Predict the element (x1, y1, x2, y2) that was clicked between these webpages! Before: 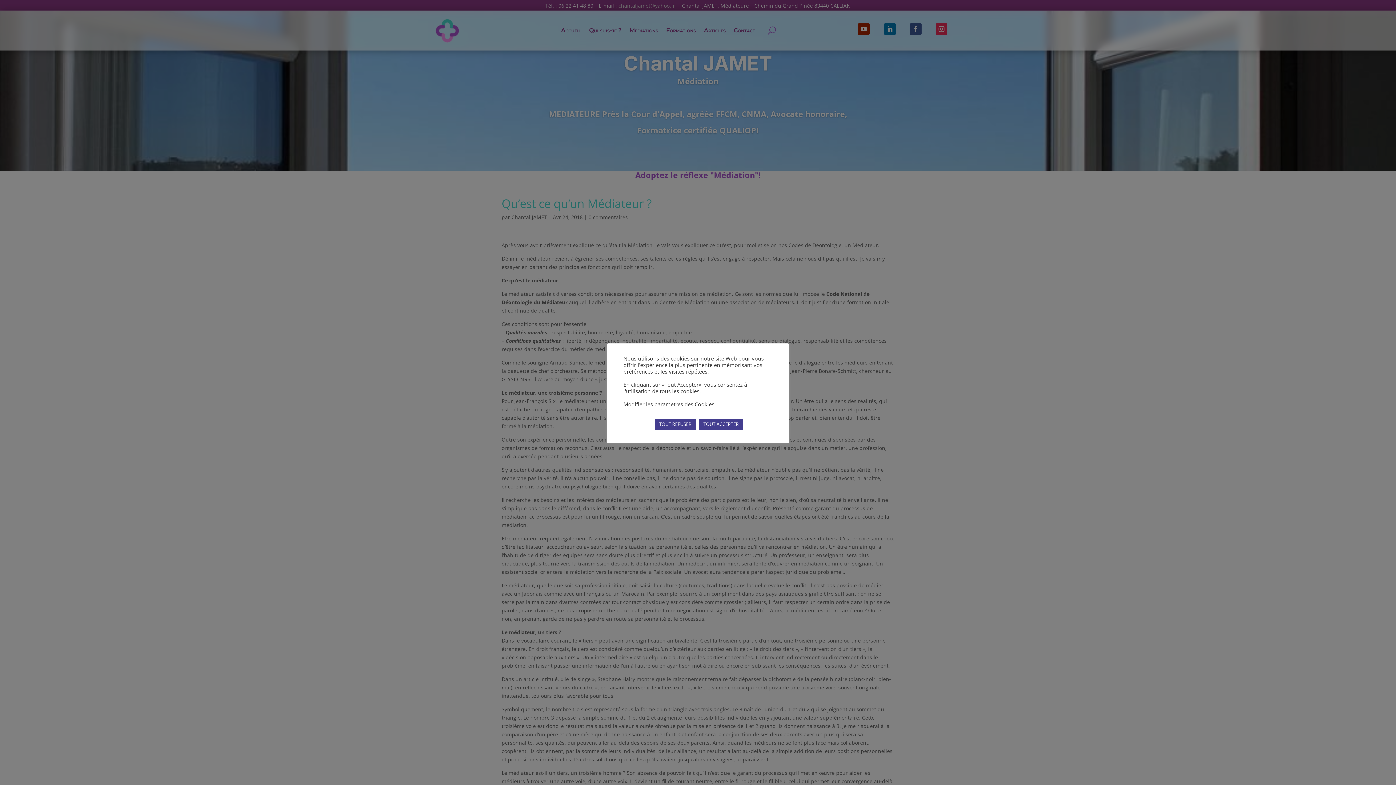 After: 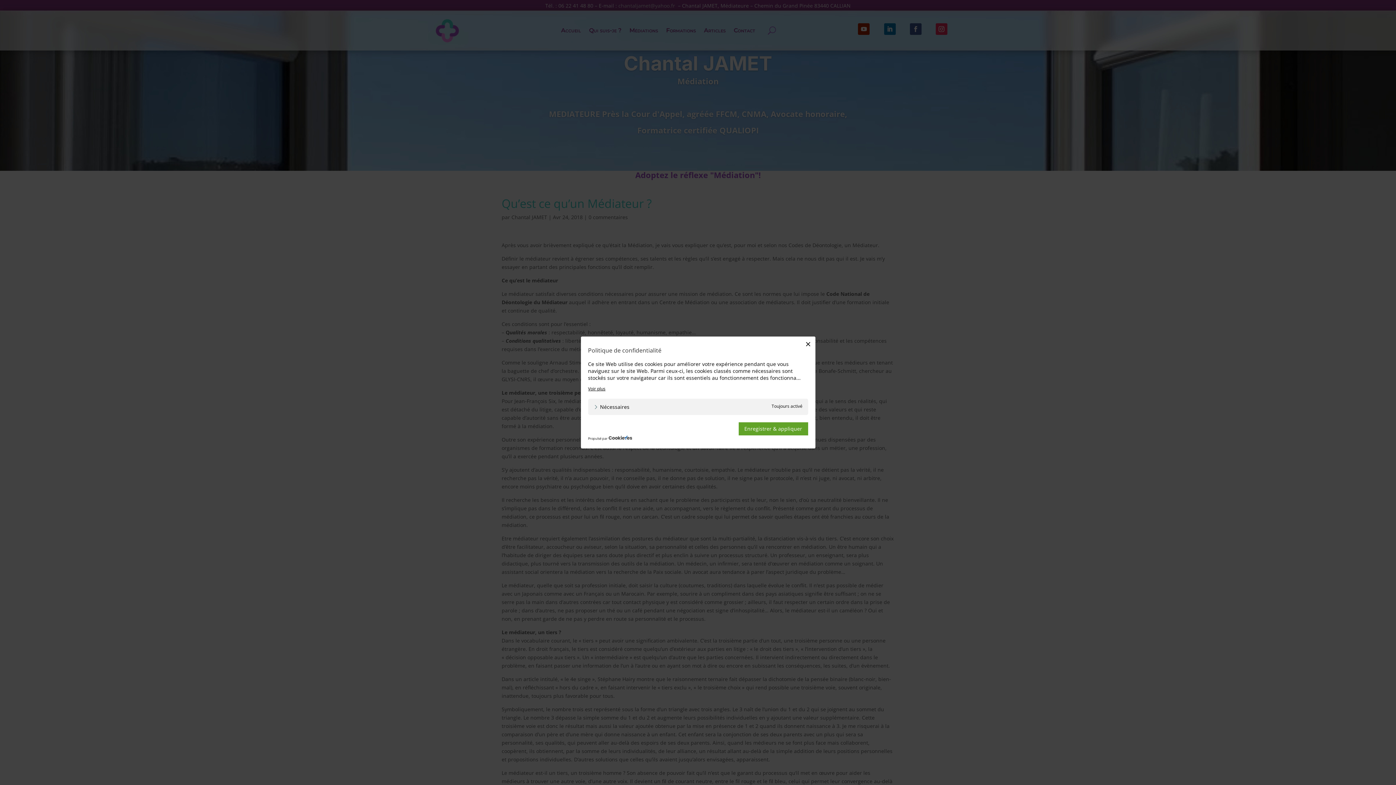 Action: bbox: (654, 400, 714, 407) label: paramètres des Cookies